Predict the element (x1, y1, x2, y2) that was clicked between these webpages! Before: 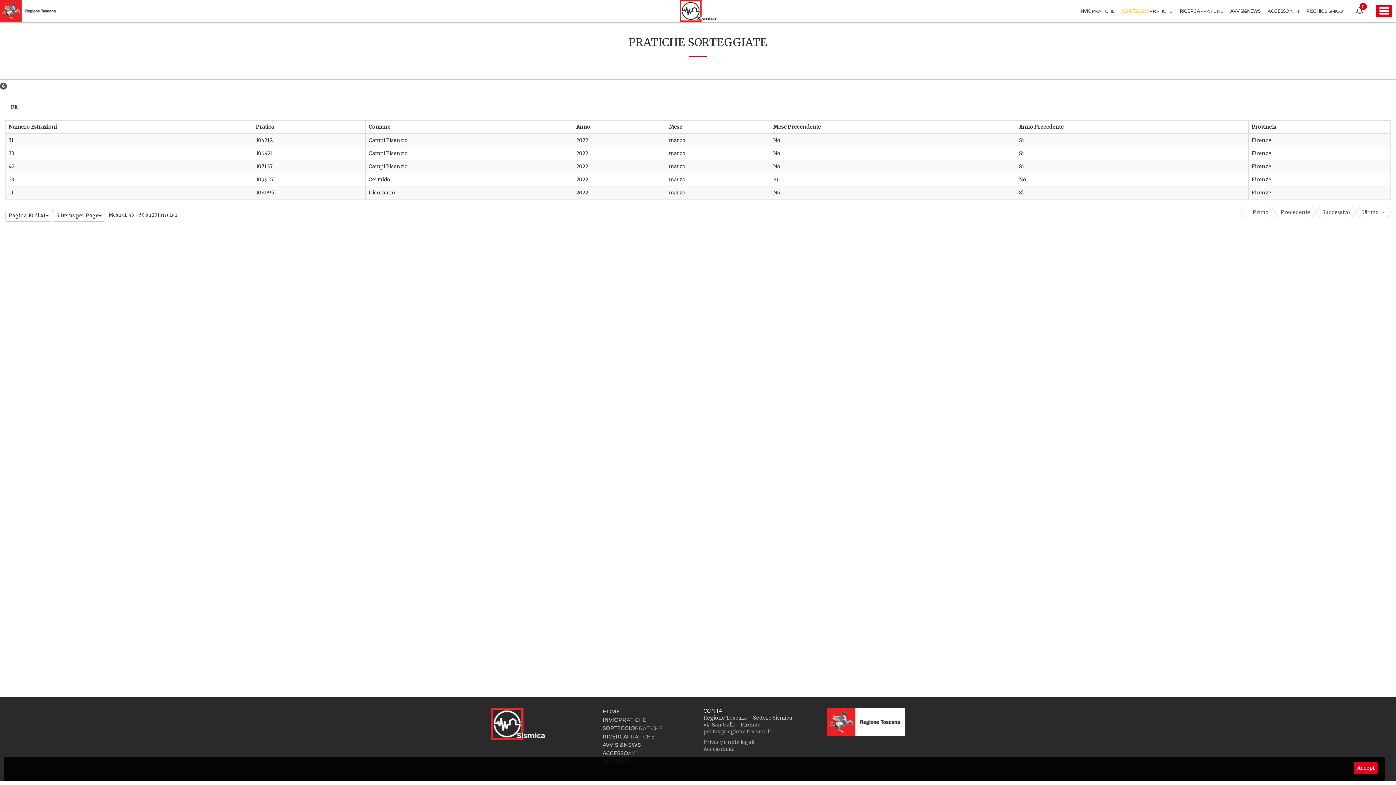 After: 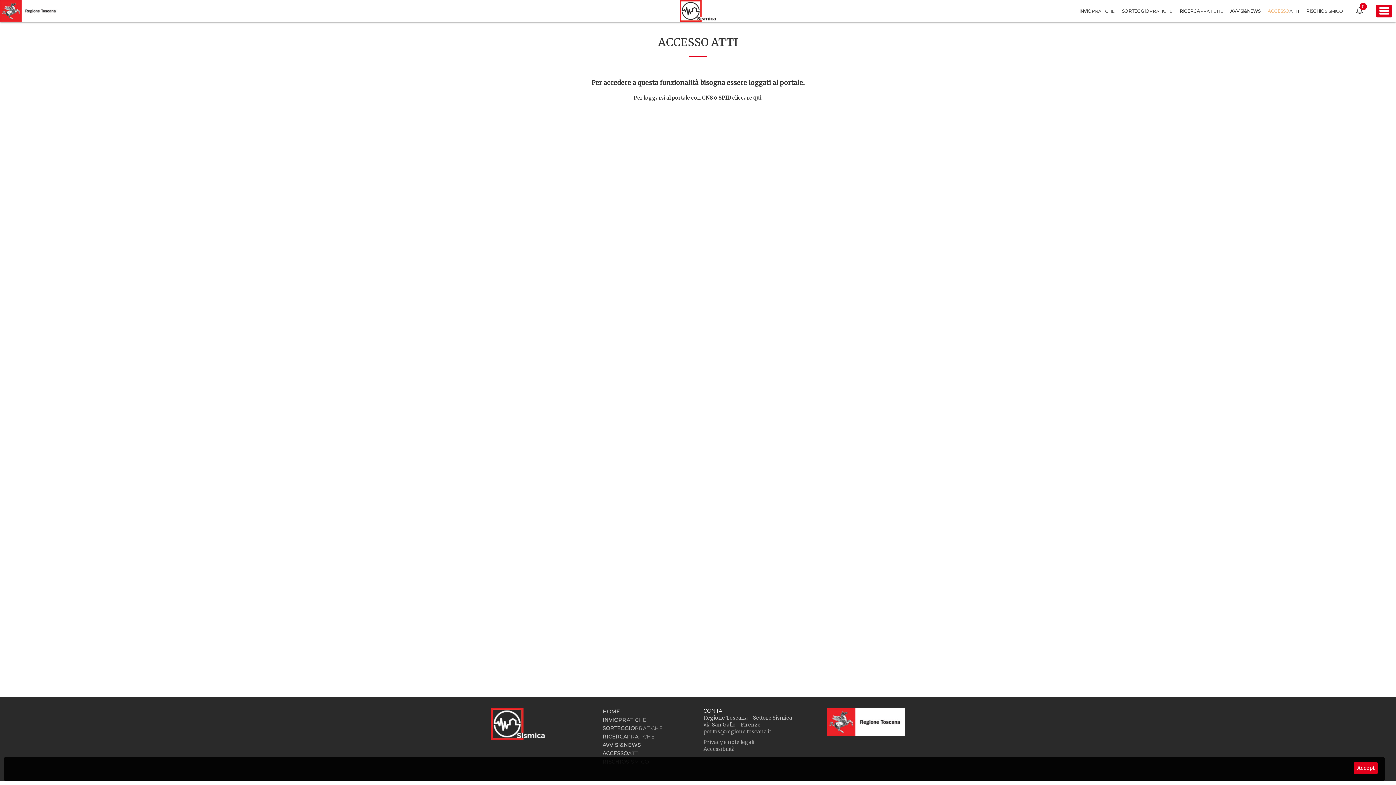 Action: label: ACCESSOATTI bbox: (602, 750, 639, 757)